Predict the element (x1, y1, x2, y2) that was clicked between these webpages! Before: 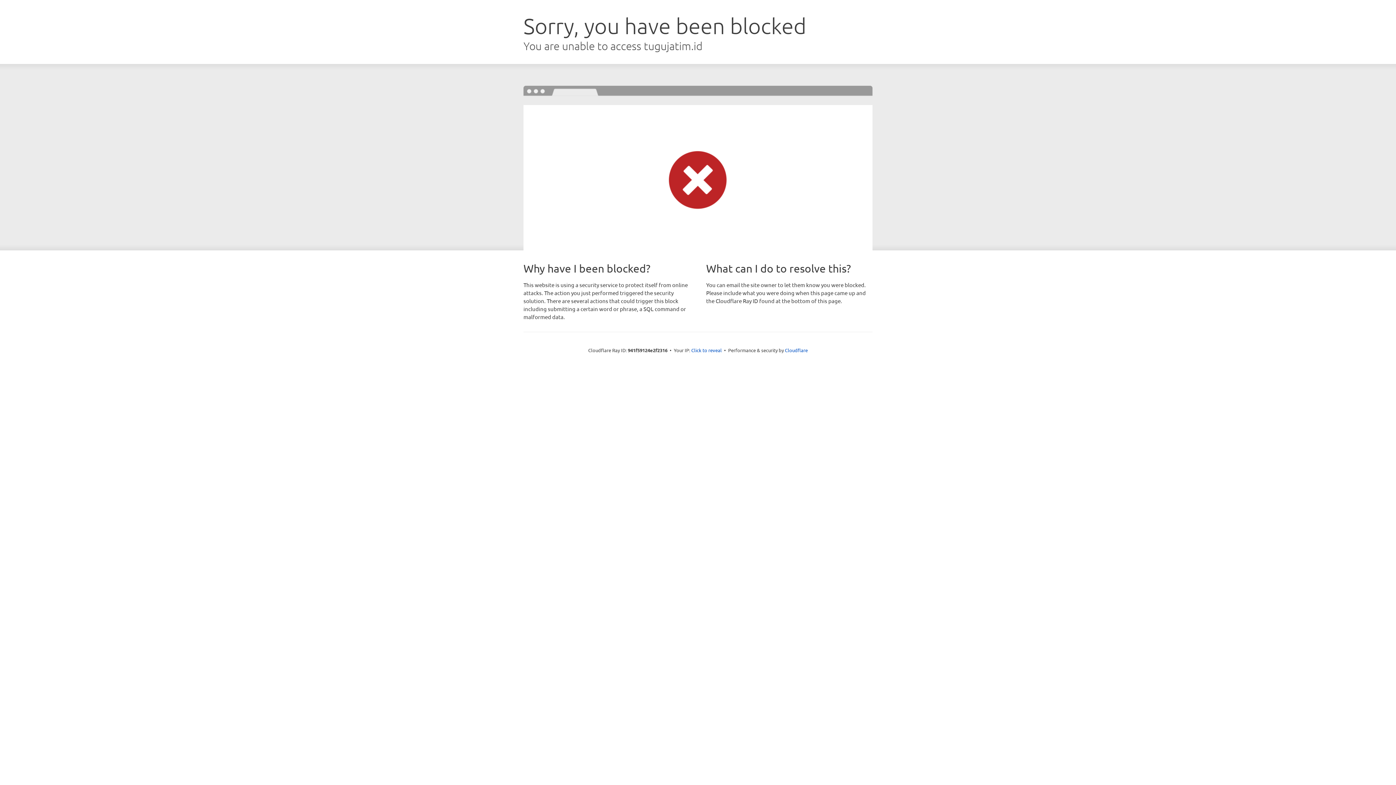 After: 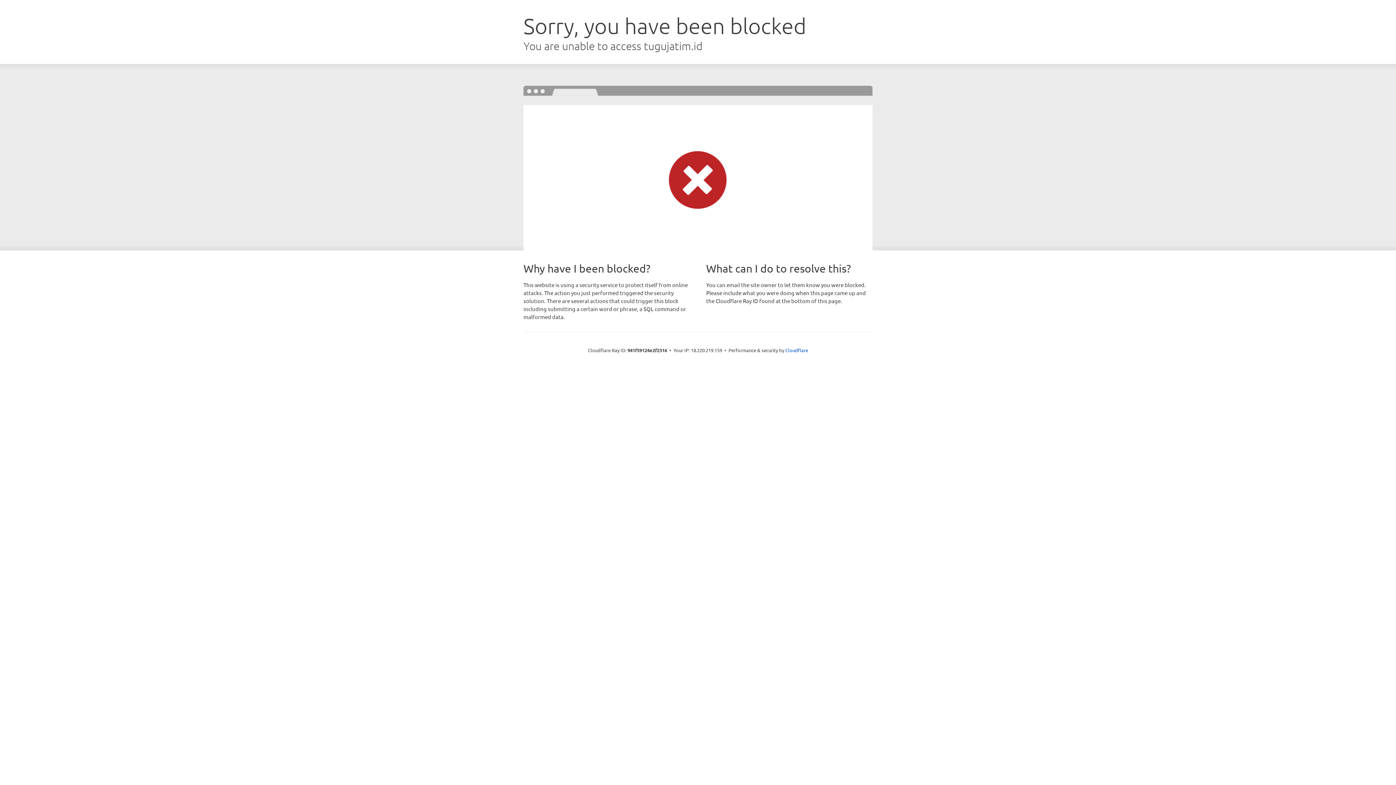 Action: label: Click to reveal bbox: (691, 346, 722, 353)